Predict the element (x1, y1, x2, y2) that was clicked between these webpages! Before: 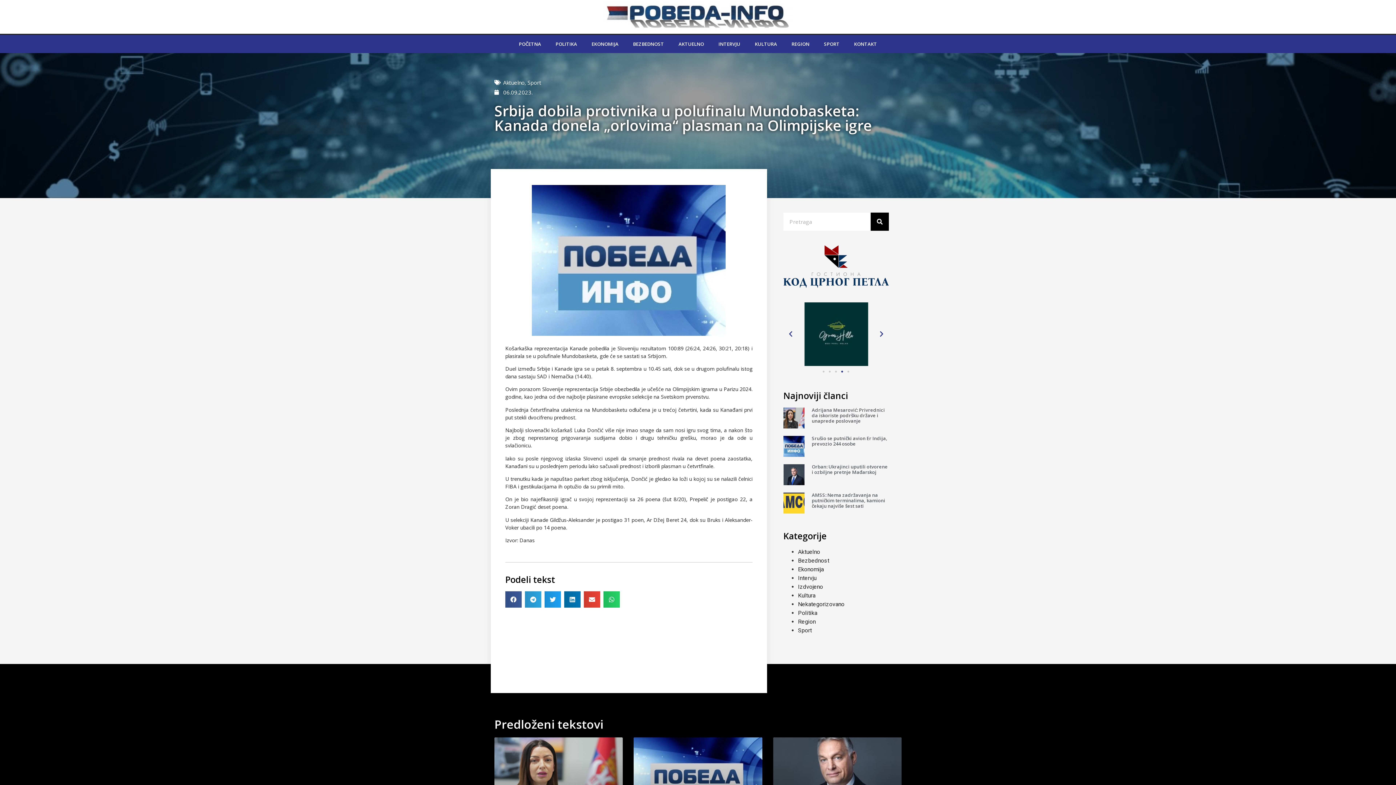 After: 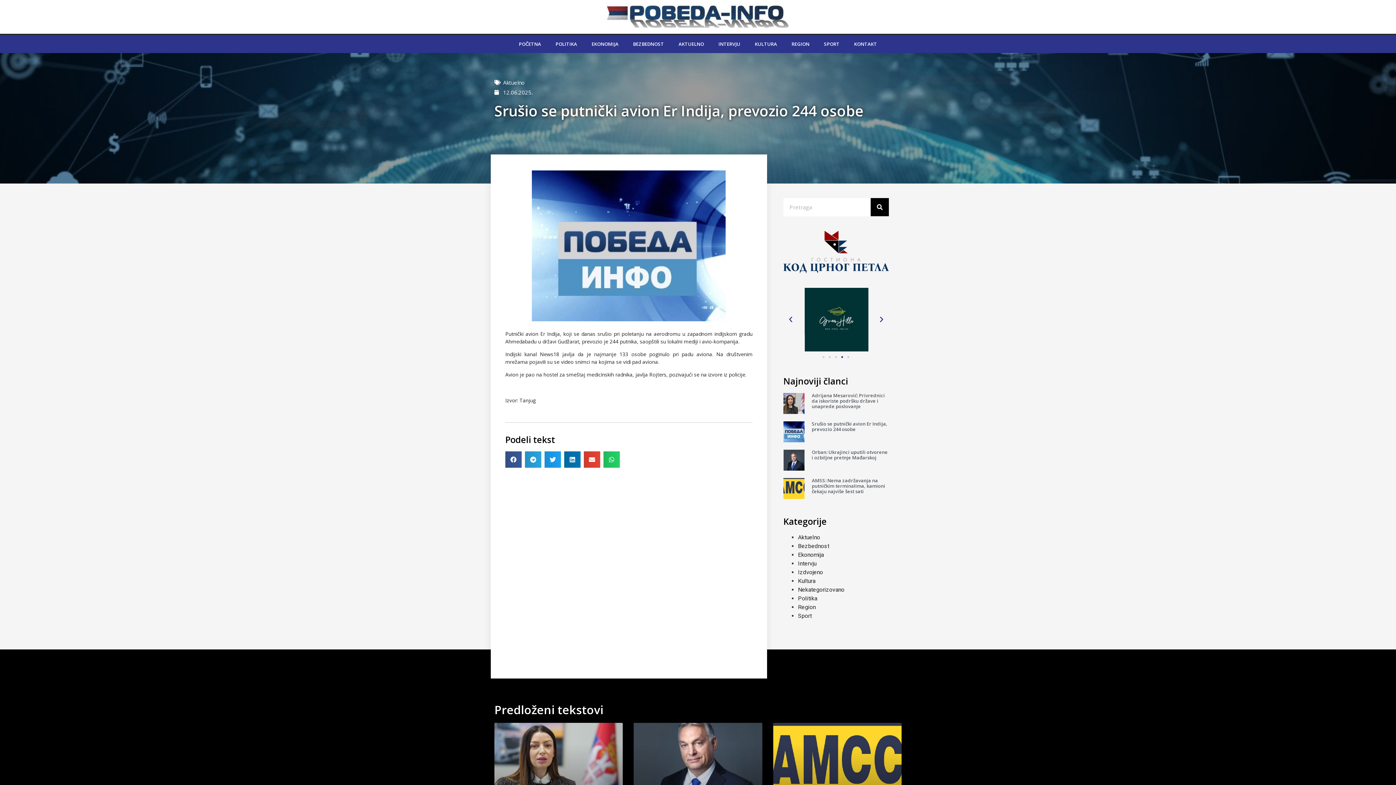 Action: bbox: (811, 435, 887, 447) label: Srušio se putnički avion Er Indija, prevozio 244 osobe